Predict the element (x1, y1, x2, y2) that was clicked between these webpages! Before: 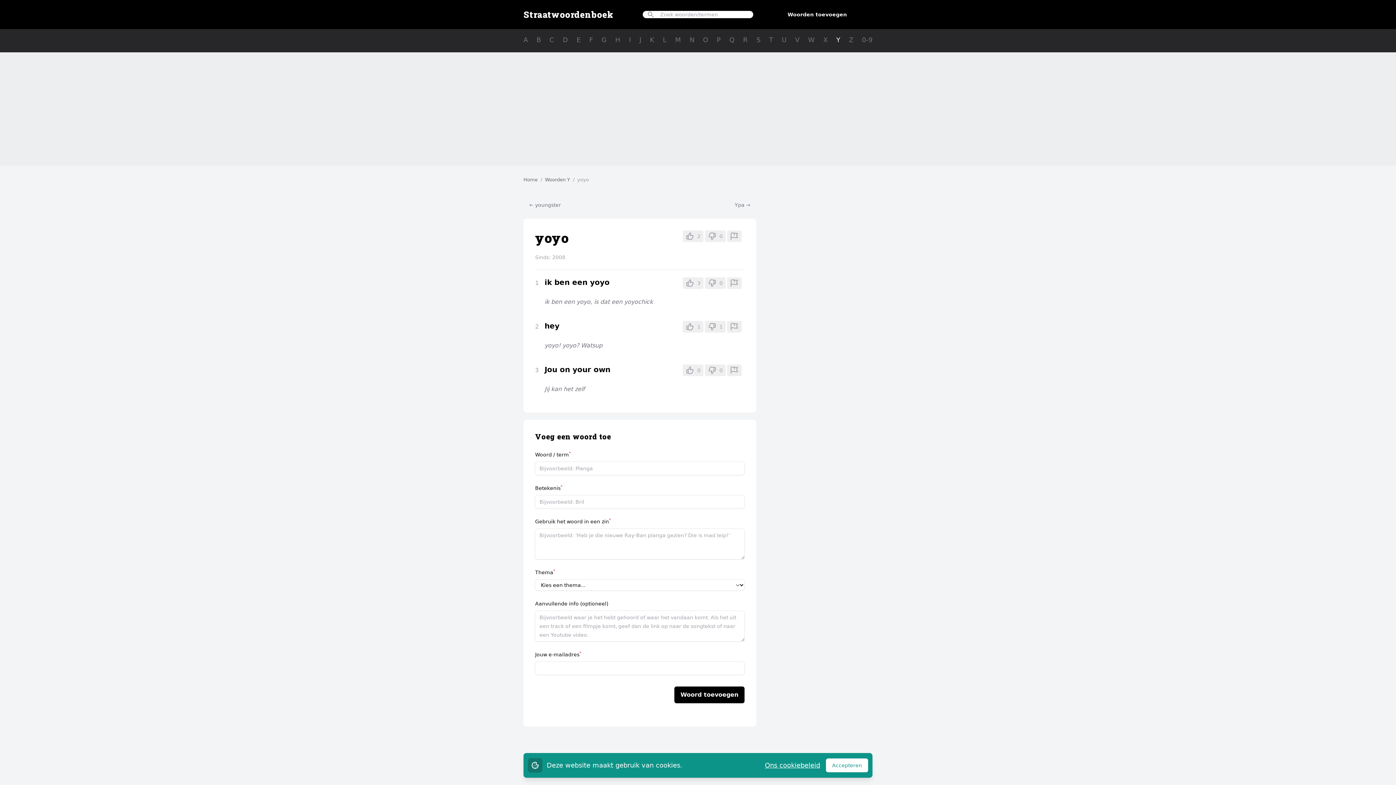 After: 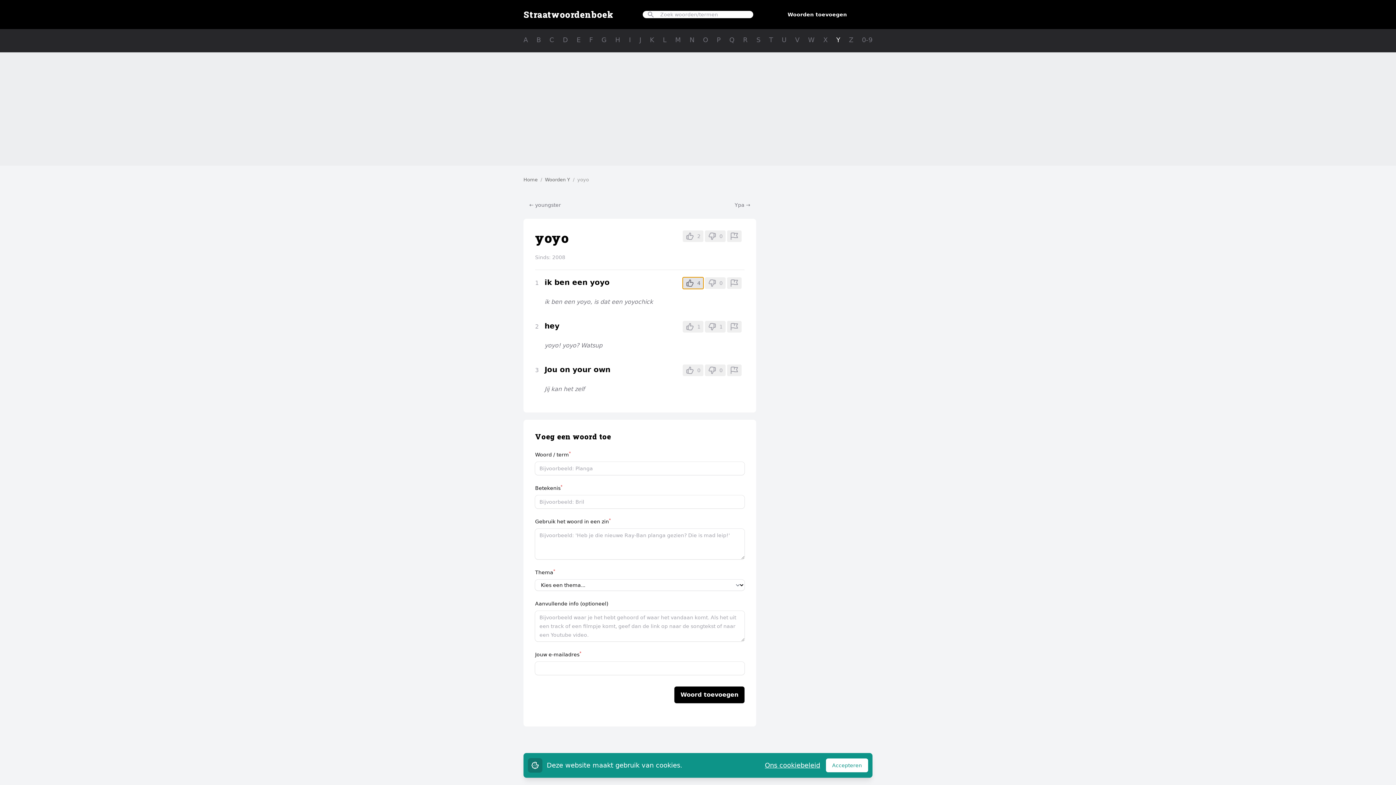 Action: label: 3 bbox: (682, 277, 703, 288)